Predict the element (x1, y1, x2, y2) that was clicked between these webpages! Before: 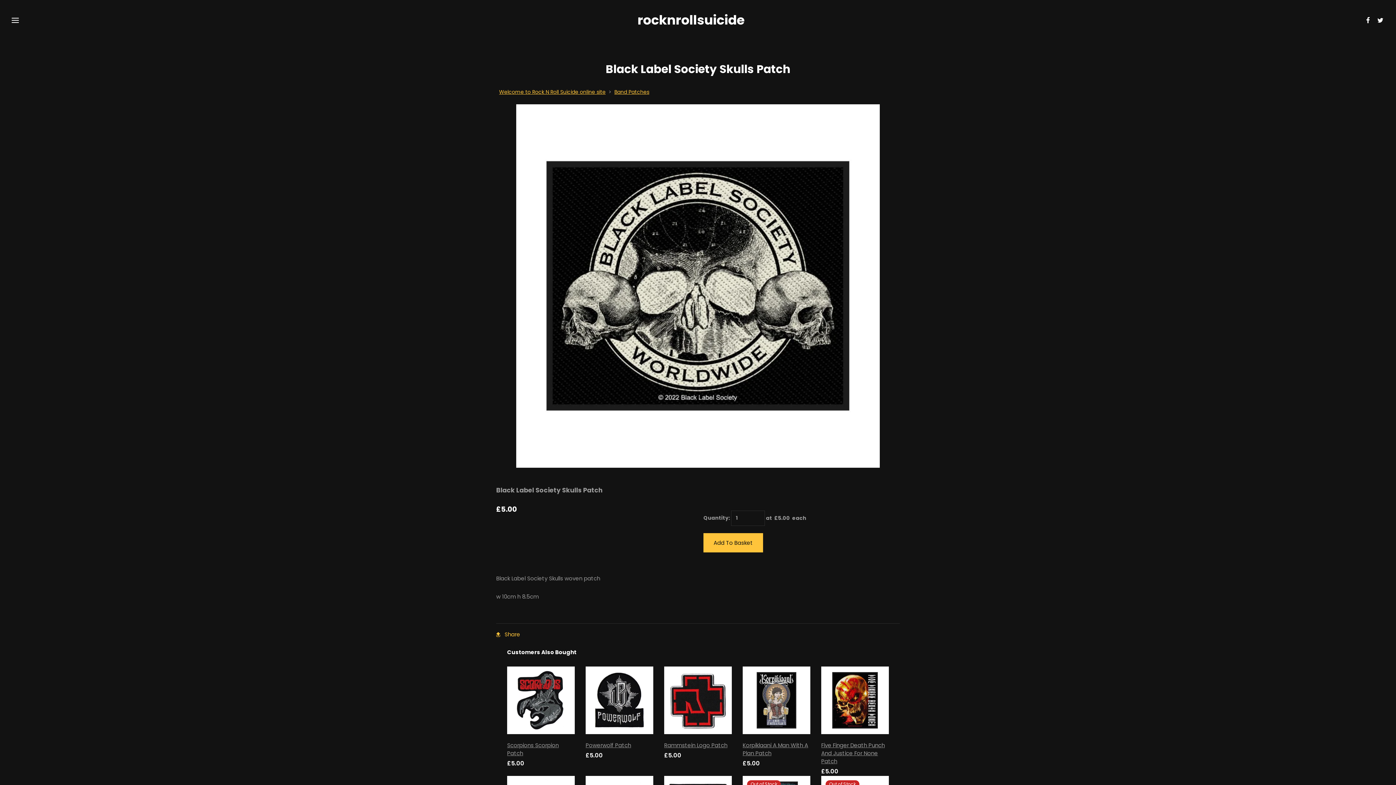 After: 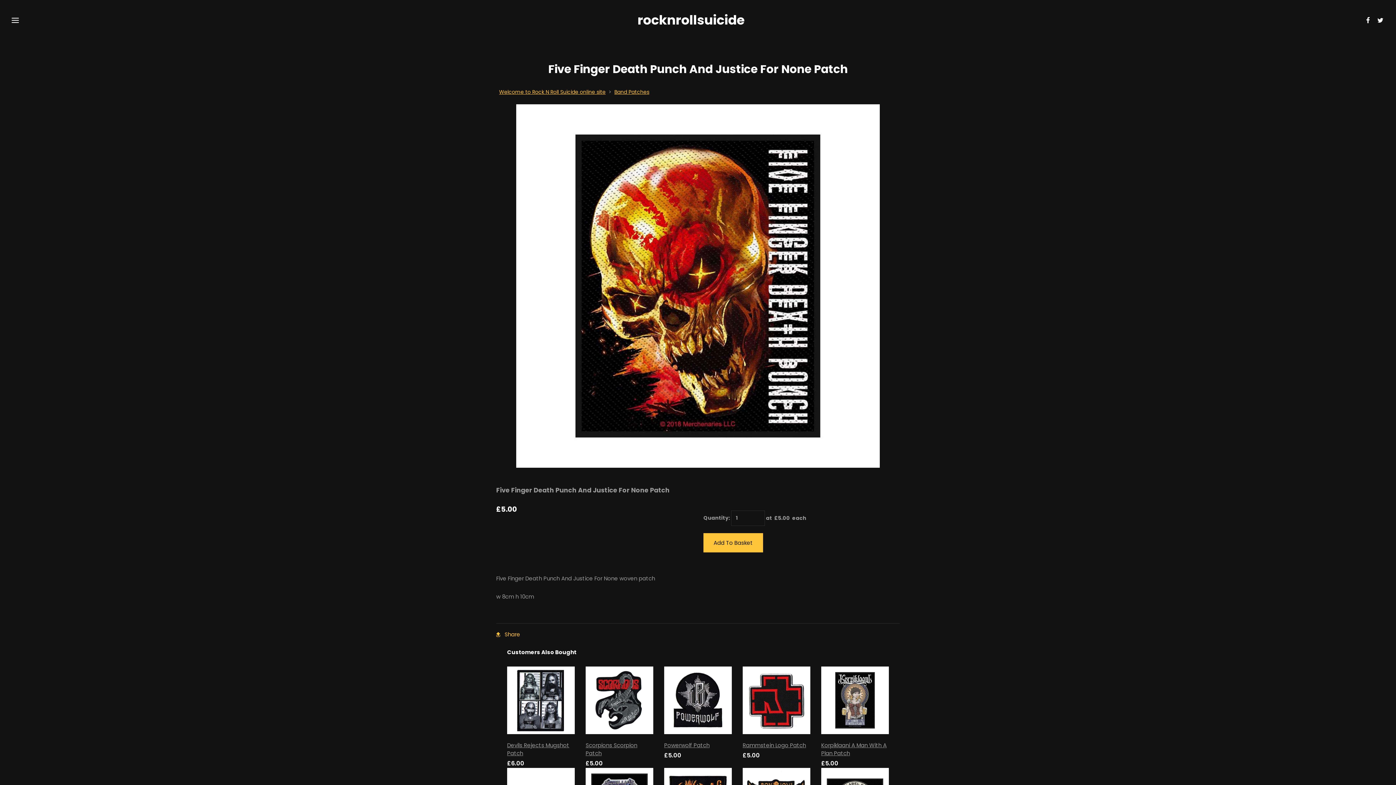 Action: bbox: (821, 696, 889, 703)